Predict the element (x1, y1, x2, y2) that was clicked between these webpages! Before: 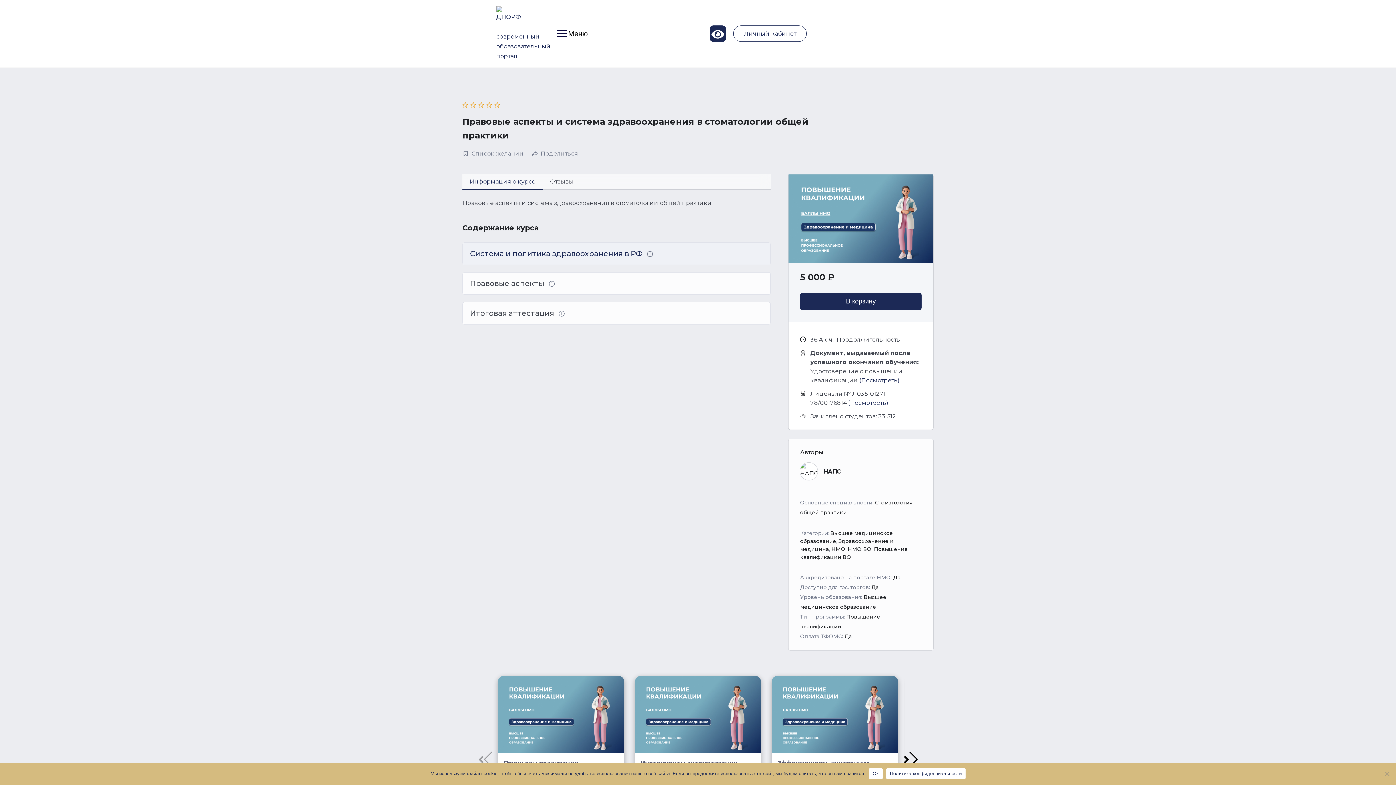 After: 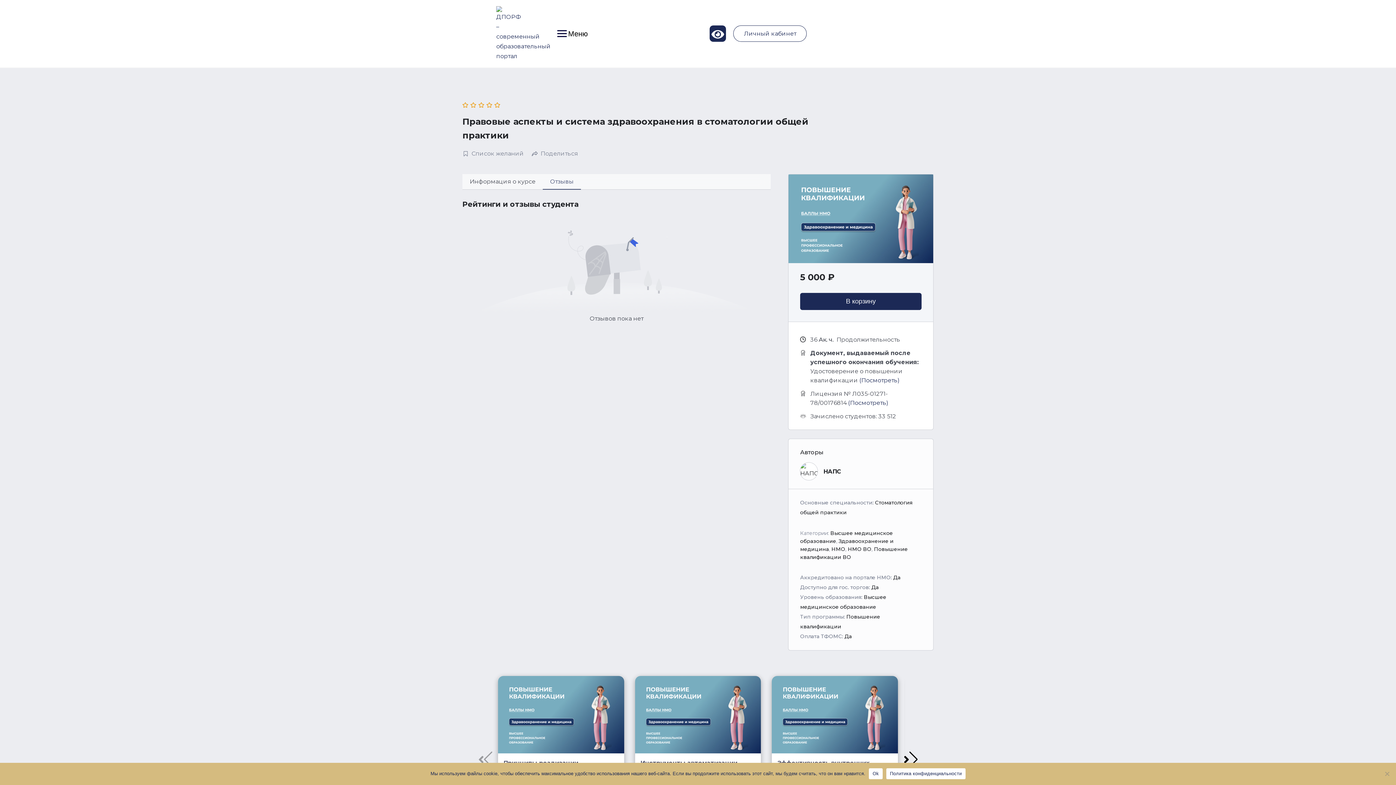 Action: bbox: (542, 174, 581, 189) label: Отзывы